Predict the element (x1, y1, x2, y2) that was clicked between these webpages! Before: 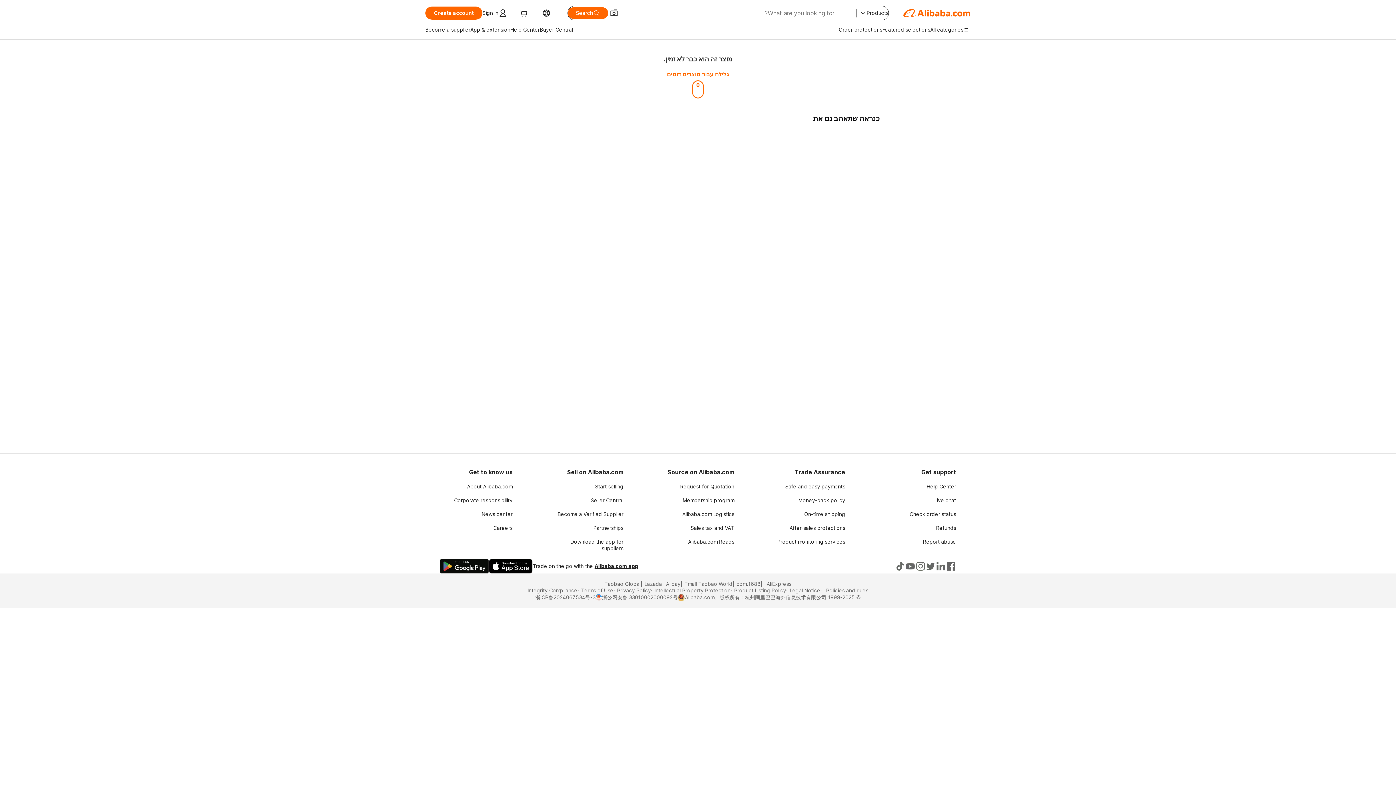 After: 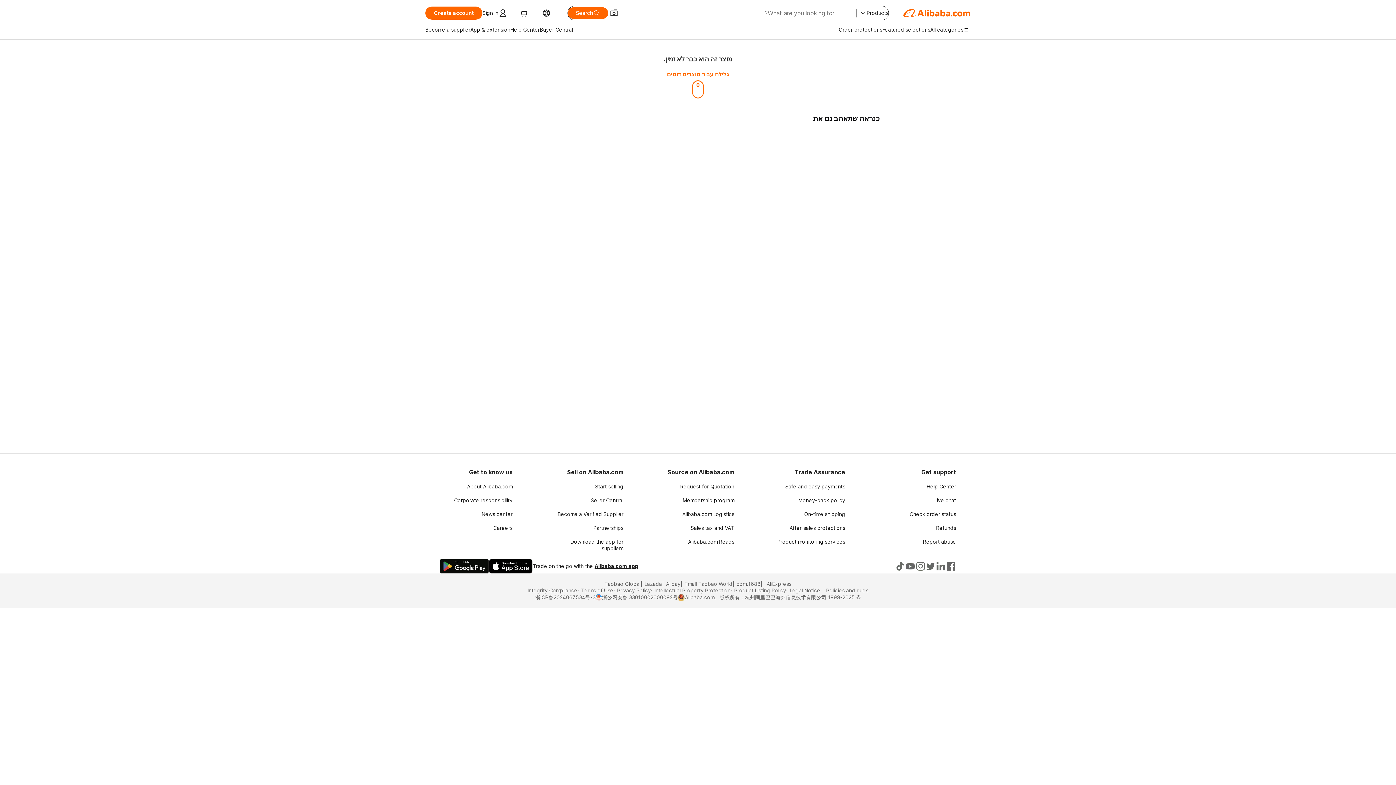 Action: bbox: (915, 561, 925, 571)